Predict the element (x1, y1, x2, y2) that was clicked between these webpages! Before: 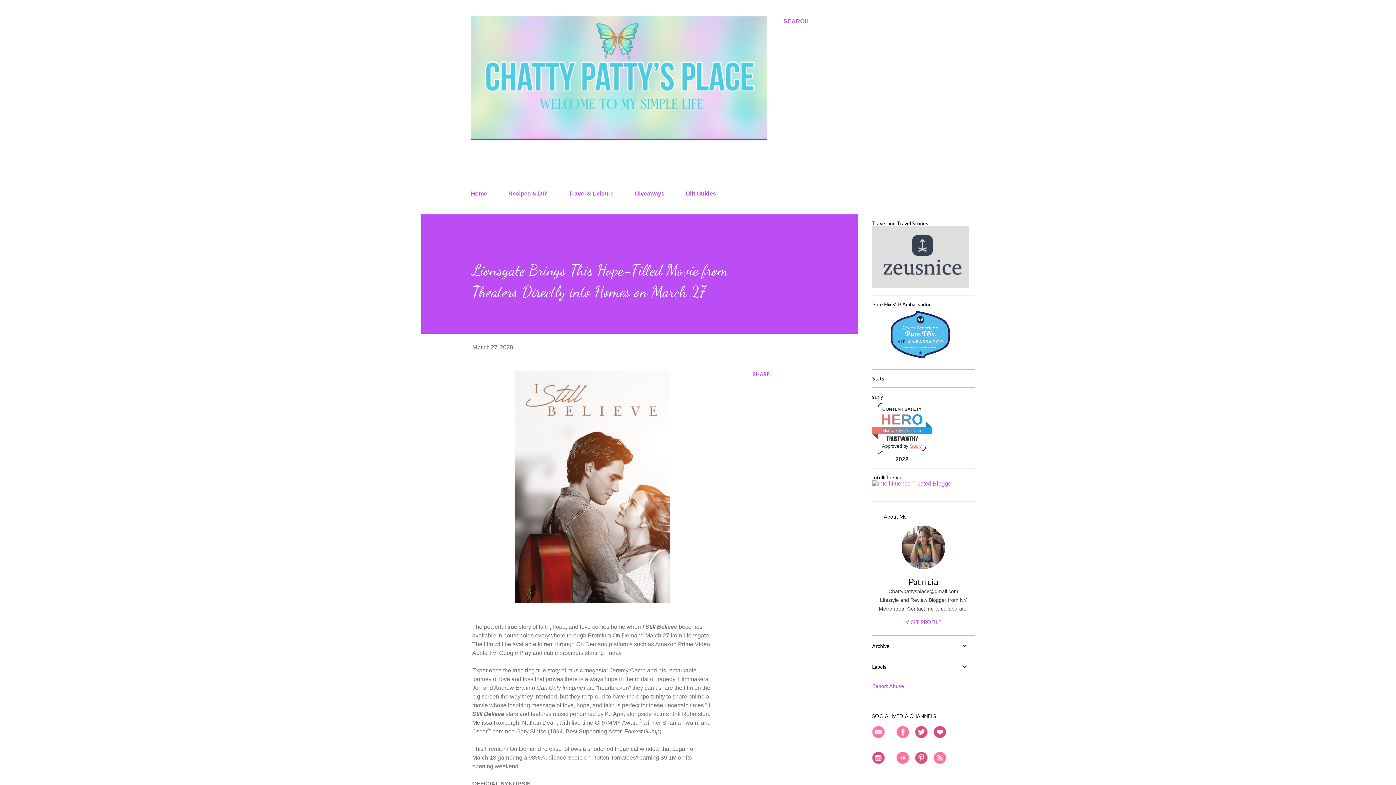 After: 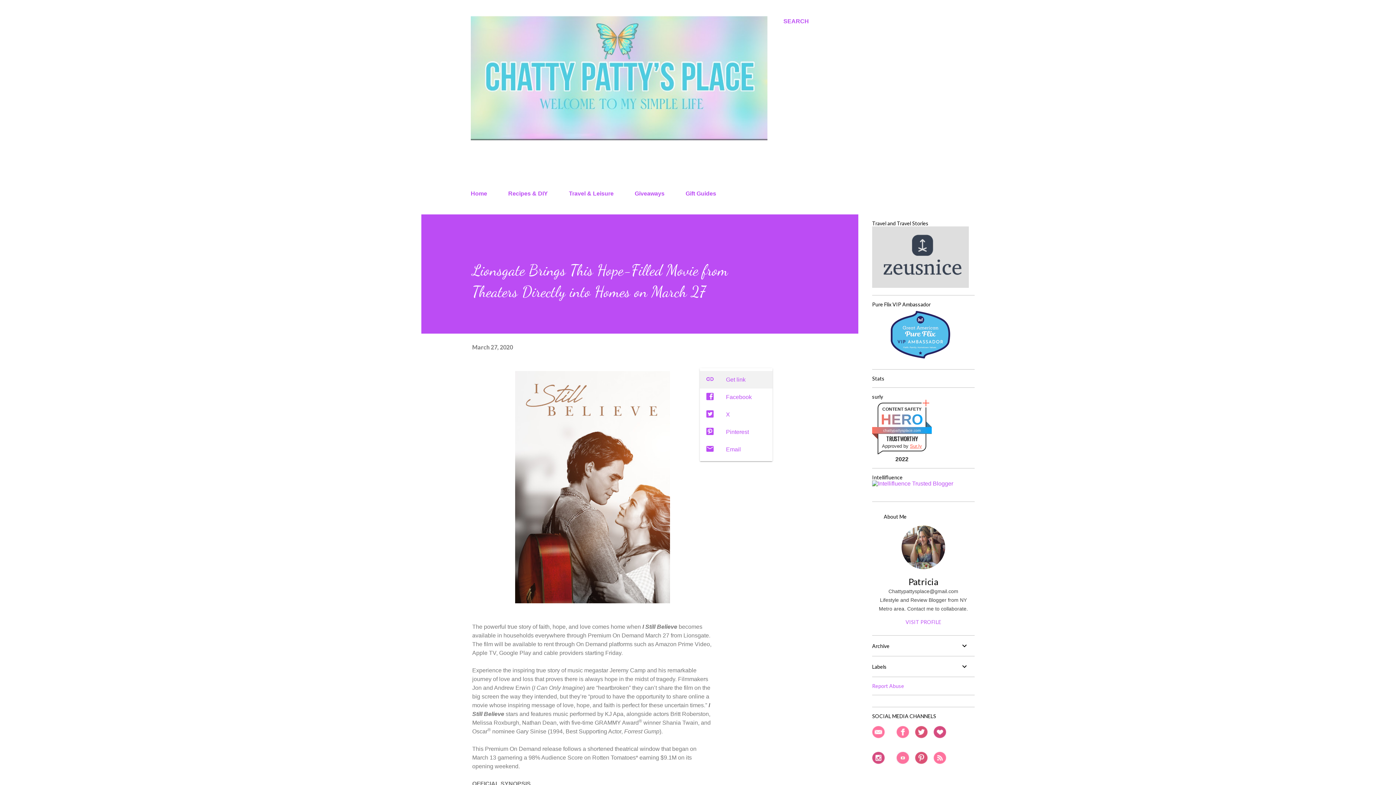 Action: bbox: (750, 368, 772, 380) label: Share